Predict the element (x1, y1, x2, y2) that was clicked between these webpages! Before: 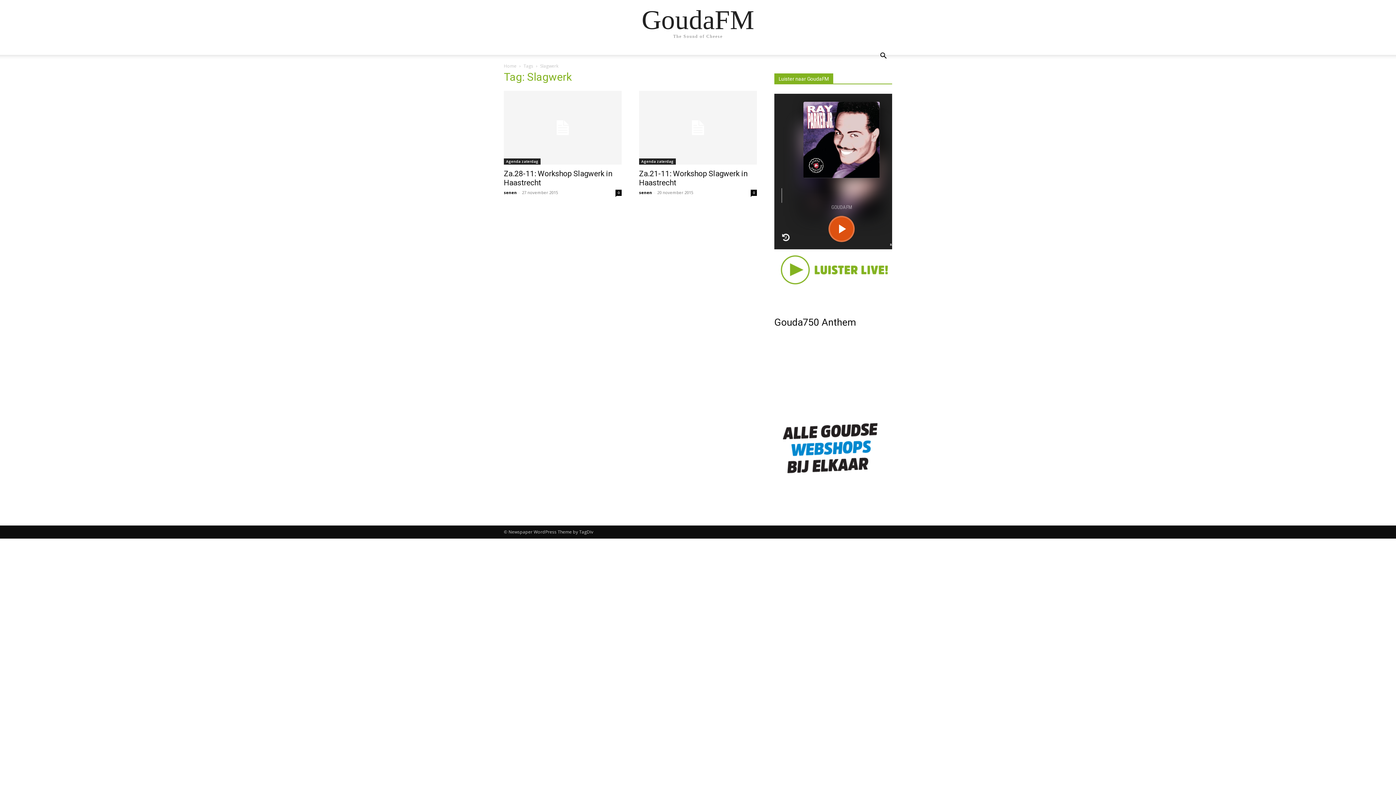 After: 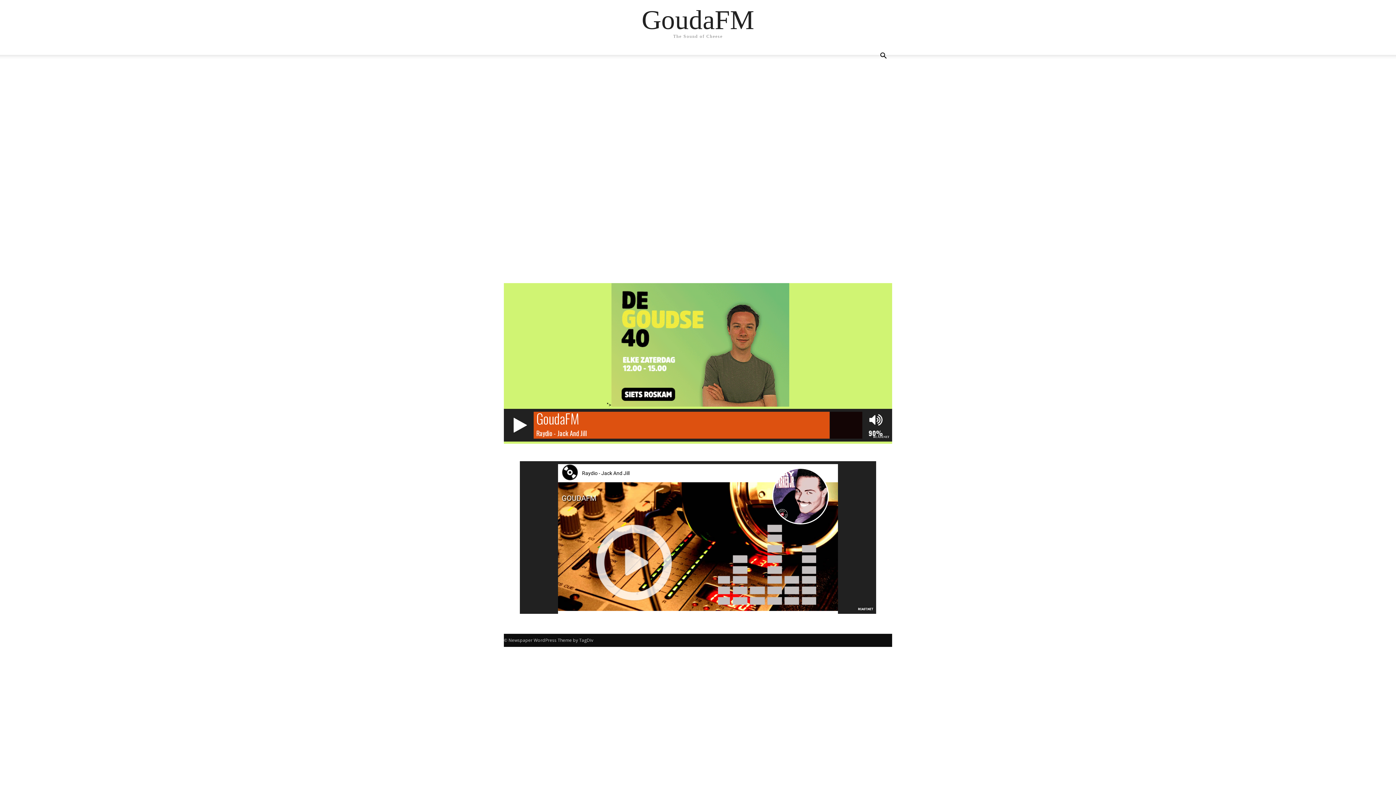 Action: label: GoudaFM bbox: (641, 6, 754, 33)